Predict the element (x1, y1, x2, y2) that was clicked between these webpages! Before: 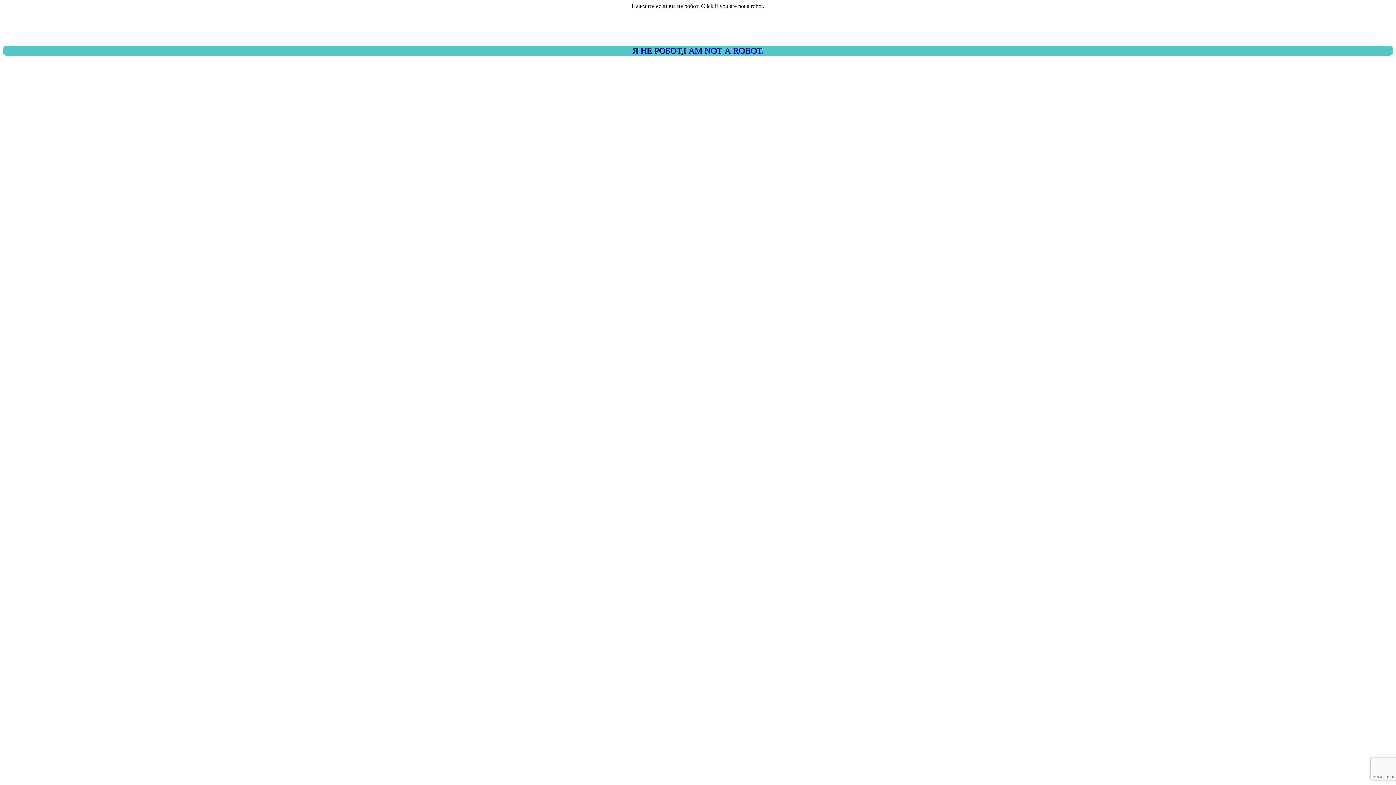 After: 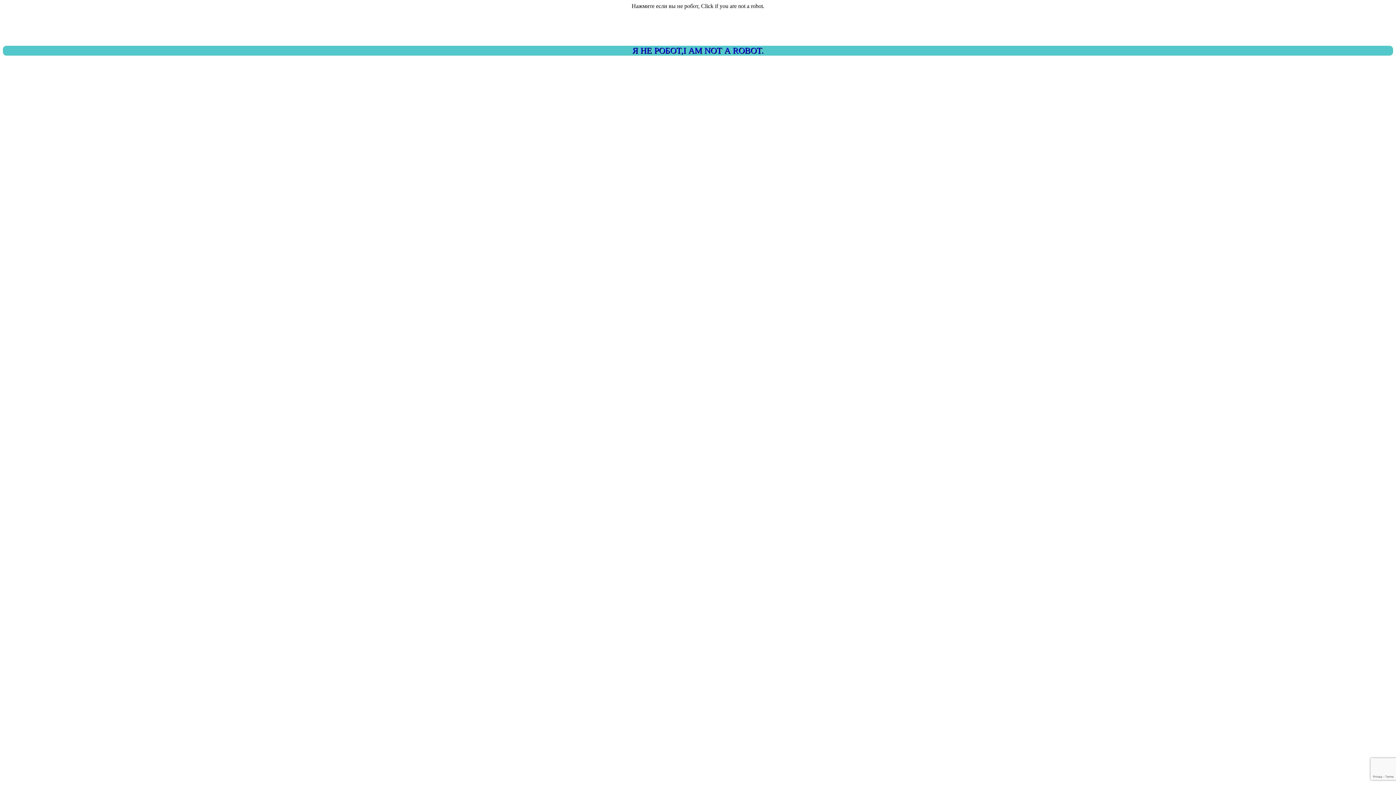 Action: label: Я НЕ РОБОТ,I AM NOT A ROBOT. bbox: (2, 45, 1393, 55)